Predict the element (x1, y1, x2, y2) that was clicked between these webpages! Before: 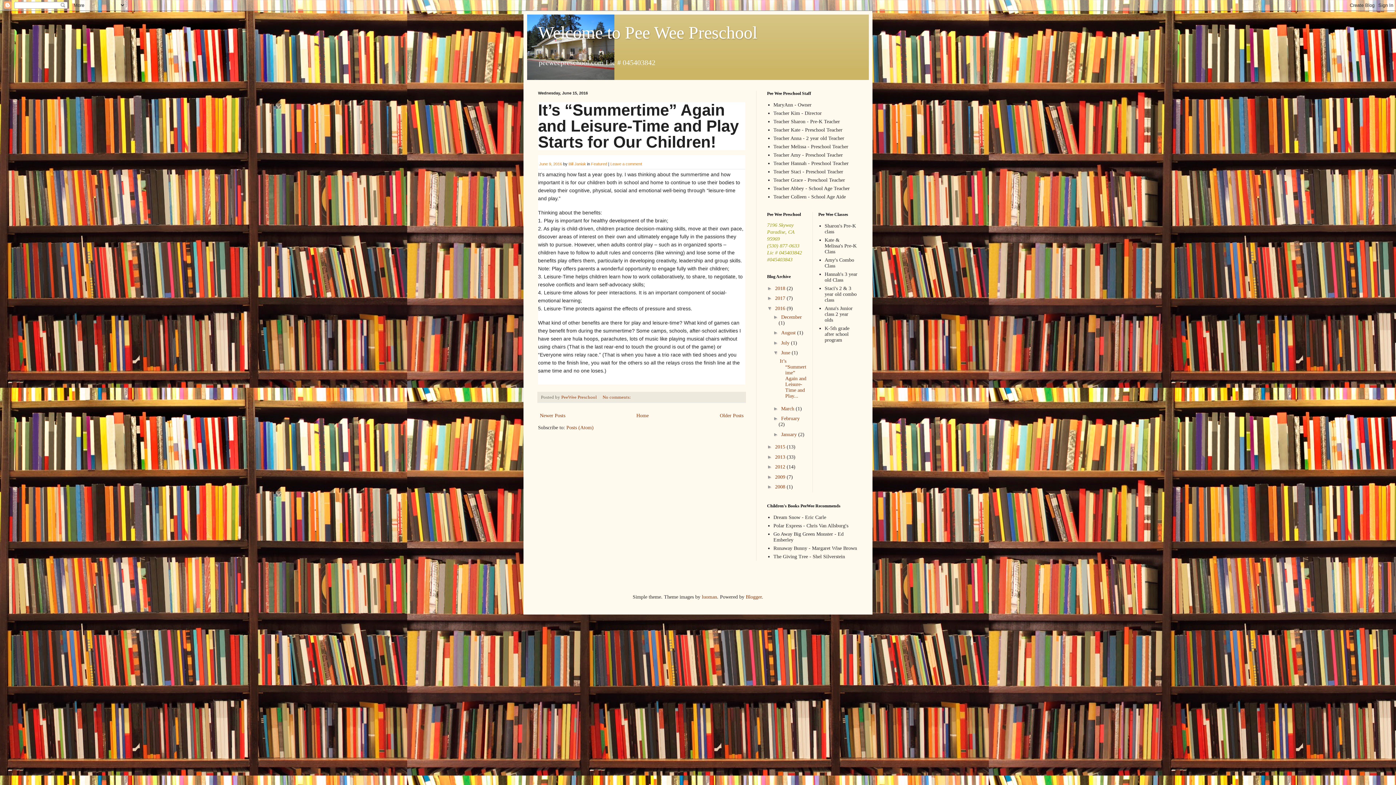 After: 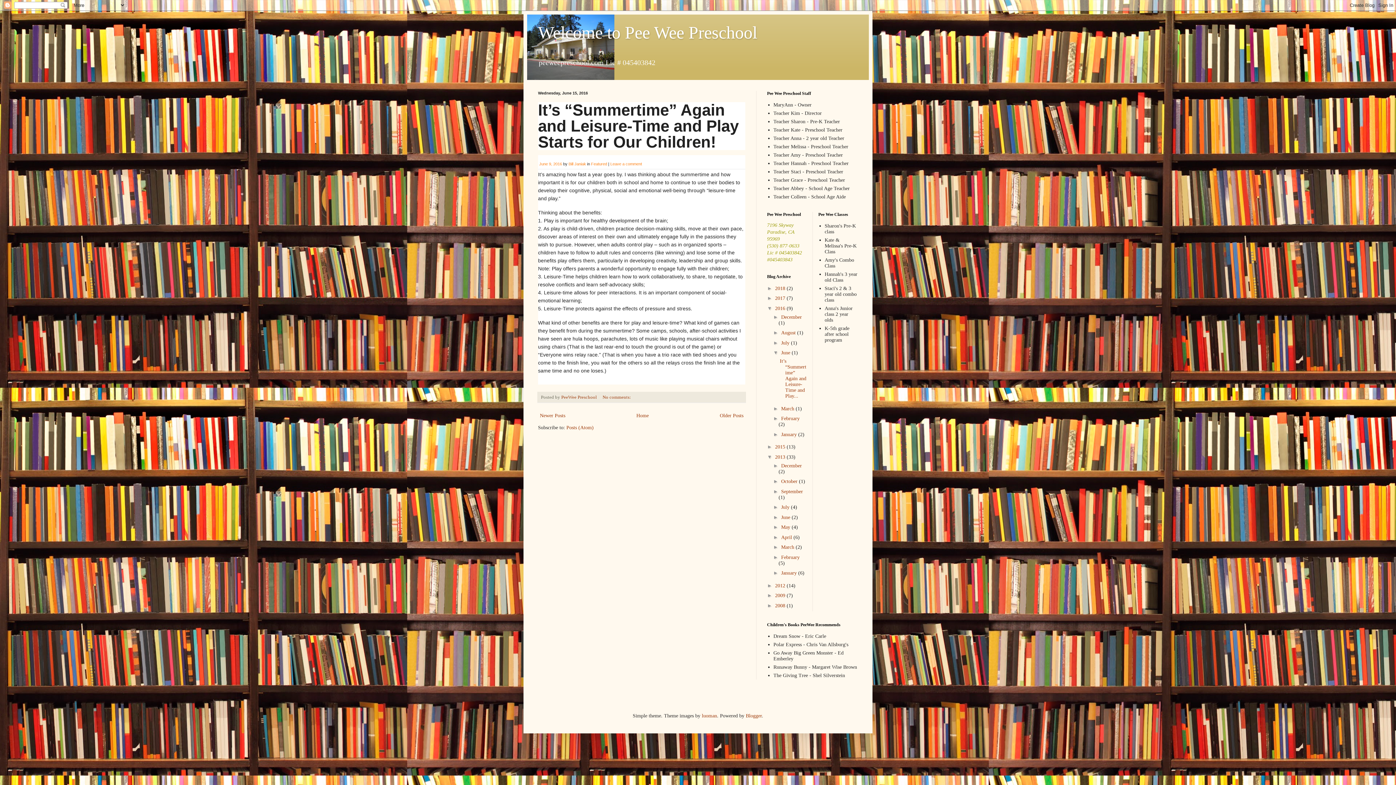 Action: bbox: (767, 454, 775, 459) label: ►  